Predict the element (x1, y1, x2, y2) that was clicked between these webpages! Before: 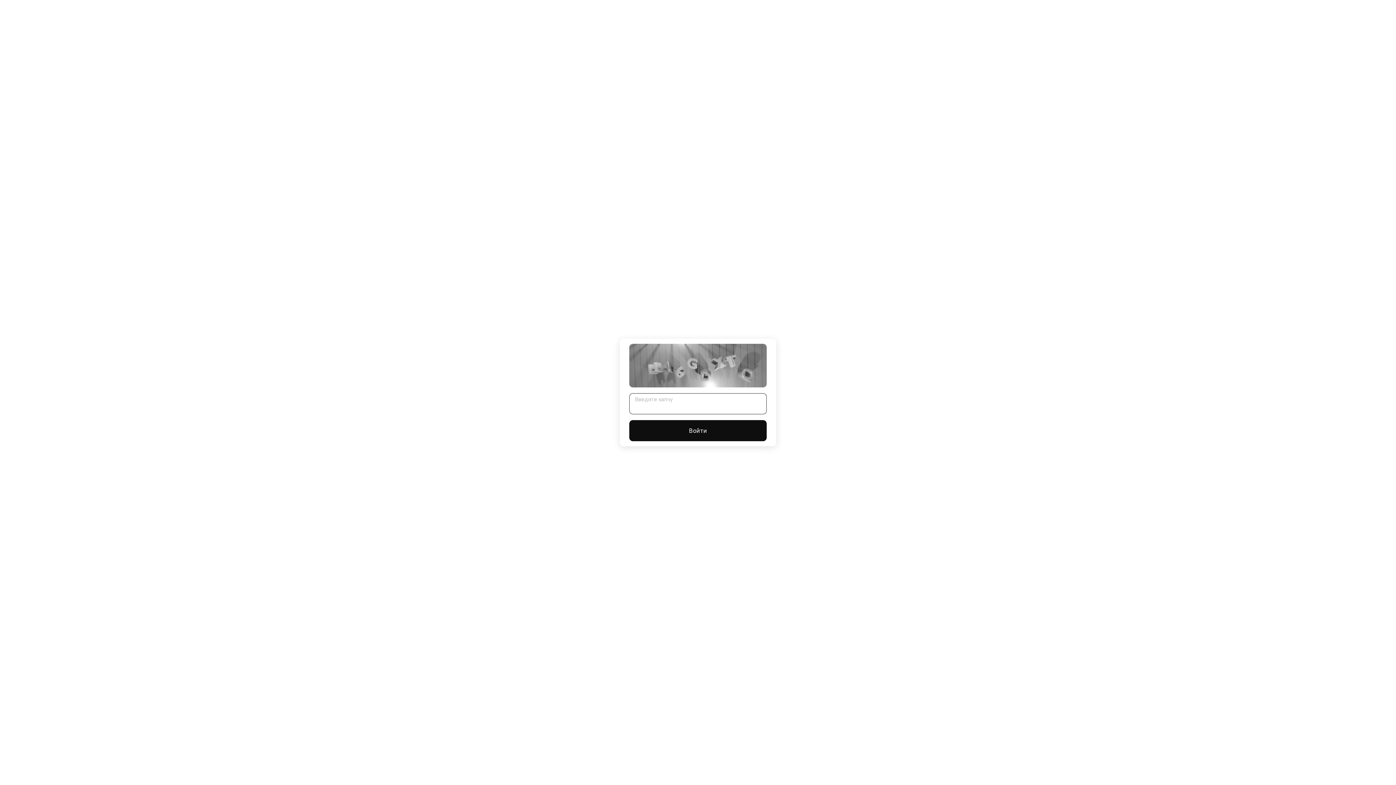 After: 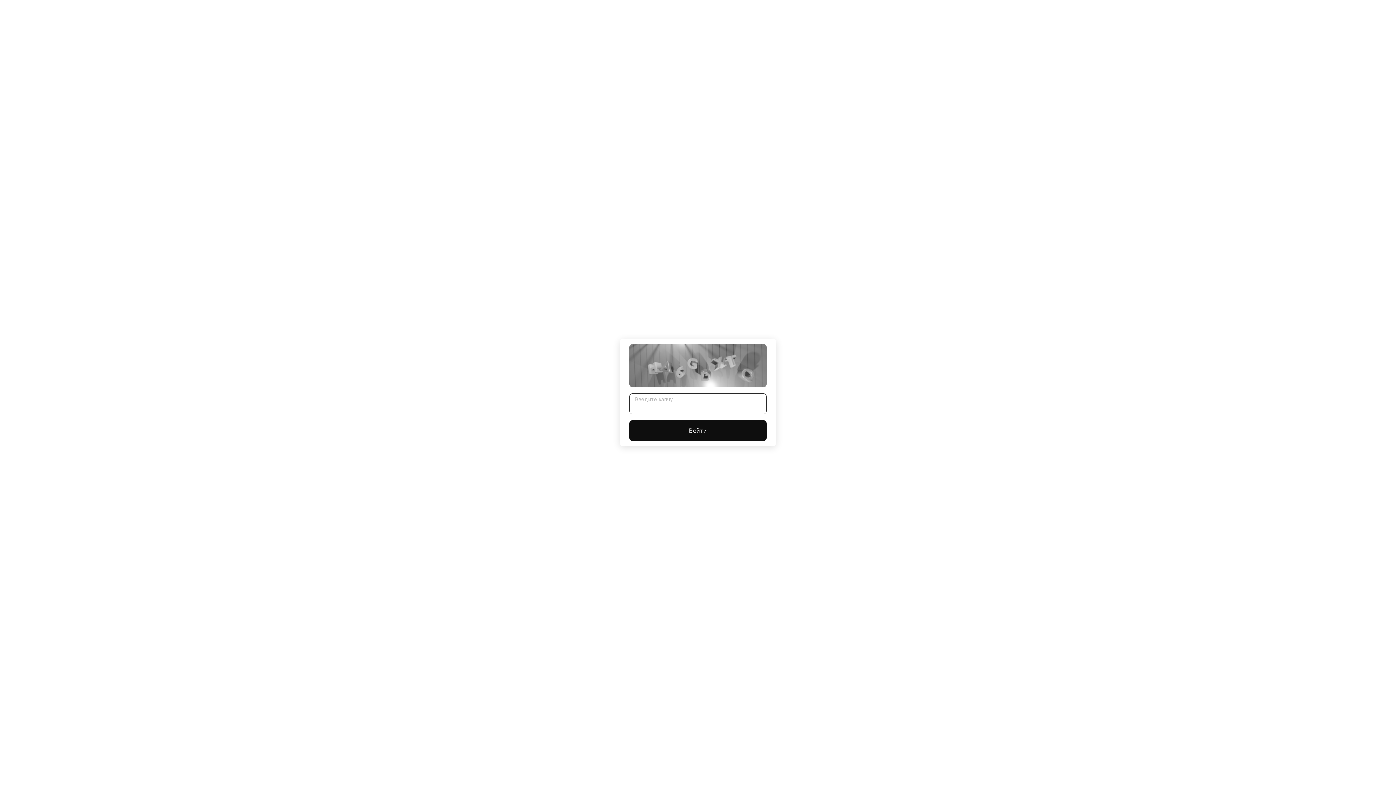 Action: bbox: (629, 420, 766, 441) label: Войти